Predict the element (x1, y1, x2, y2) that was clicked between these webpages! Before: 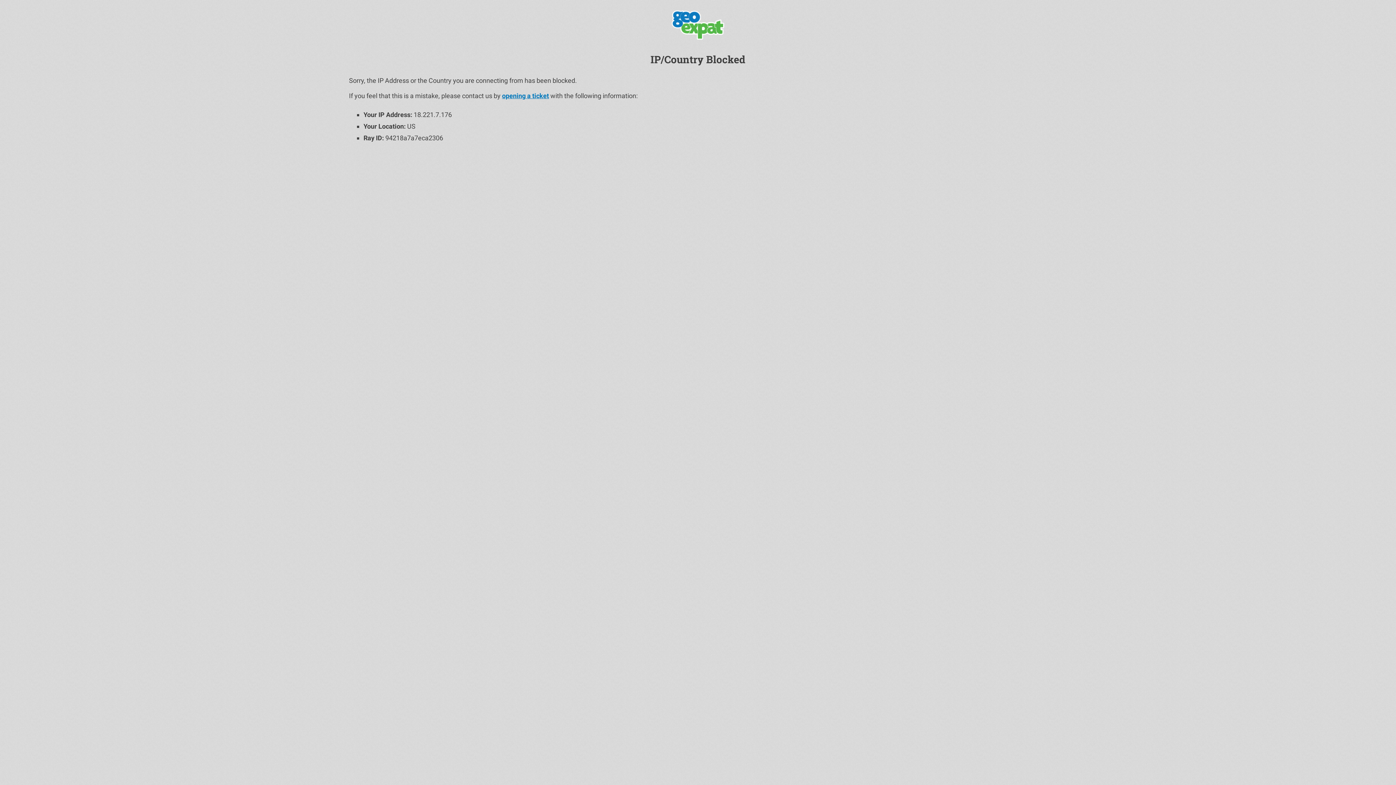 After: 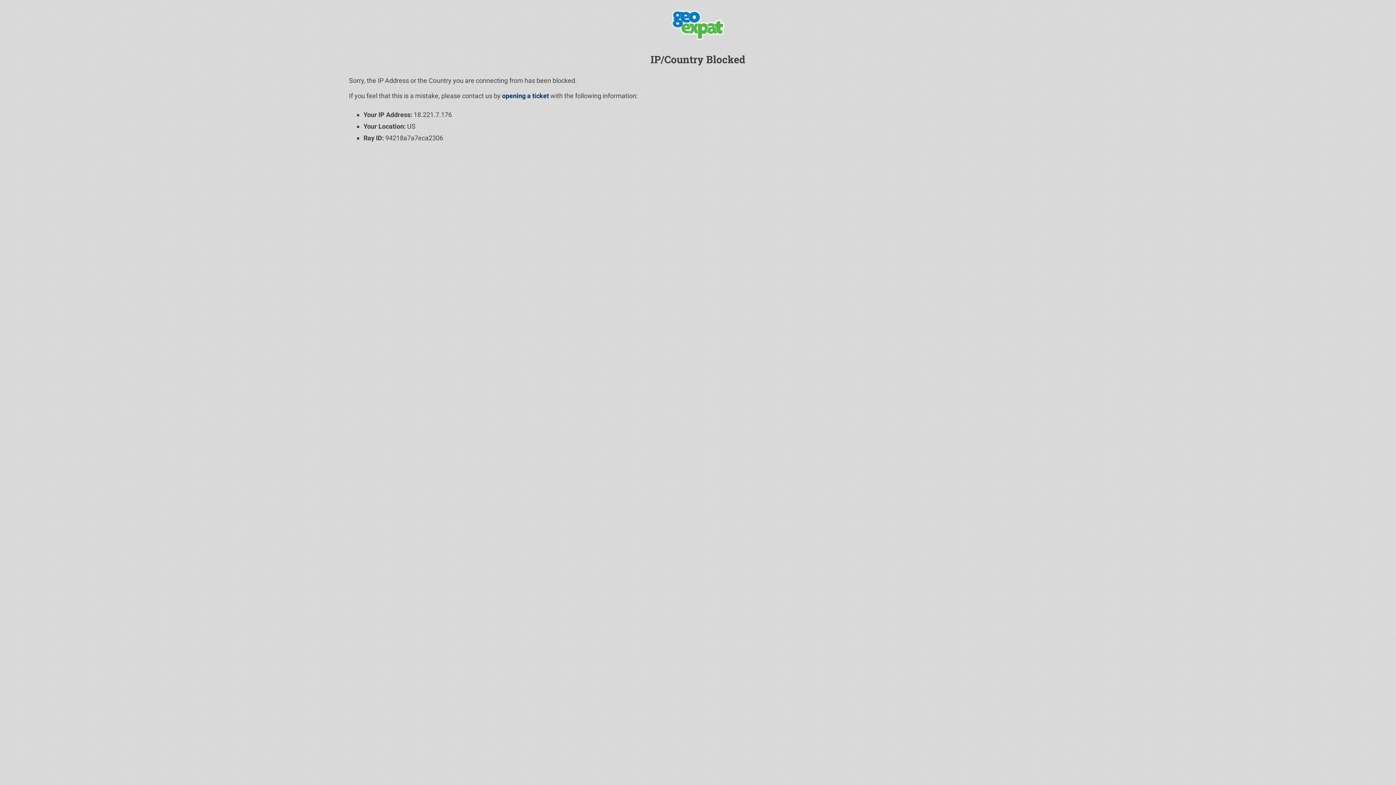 Action: label: opening a ticket bbox: (502, 92, 549, 99)